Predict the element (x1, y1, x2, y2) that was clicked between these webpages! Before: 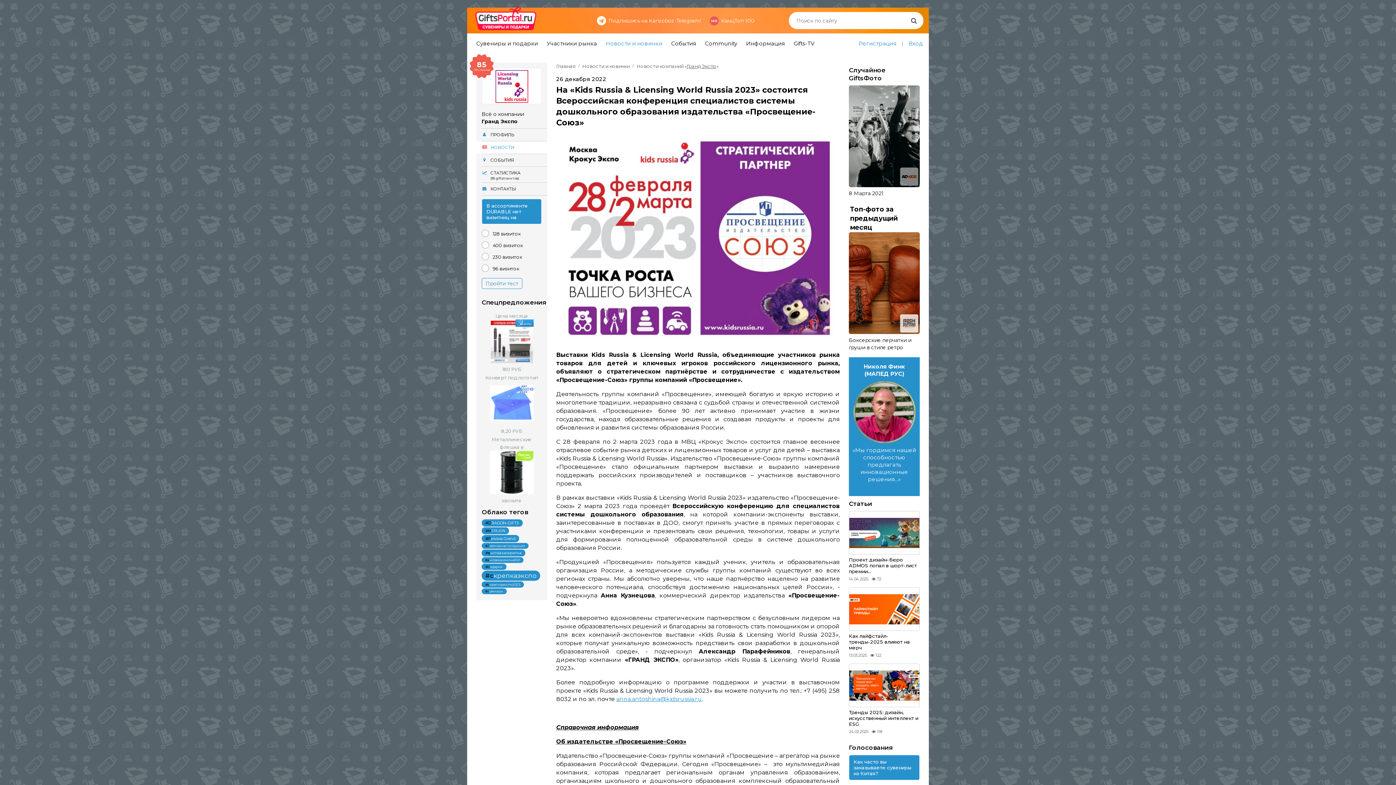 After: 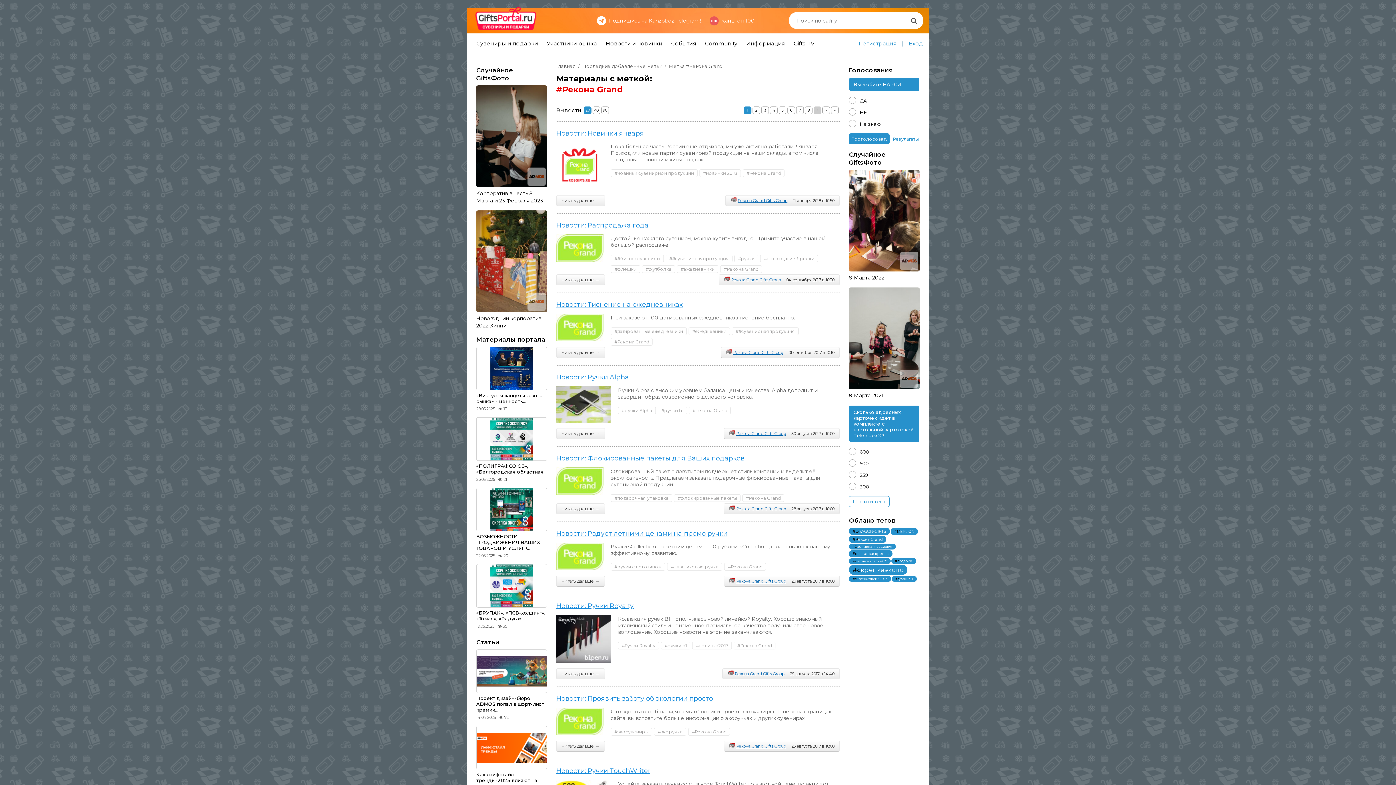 Action: bbox: (481, 535, 519, 542) label: #Рекона Grand